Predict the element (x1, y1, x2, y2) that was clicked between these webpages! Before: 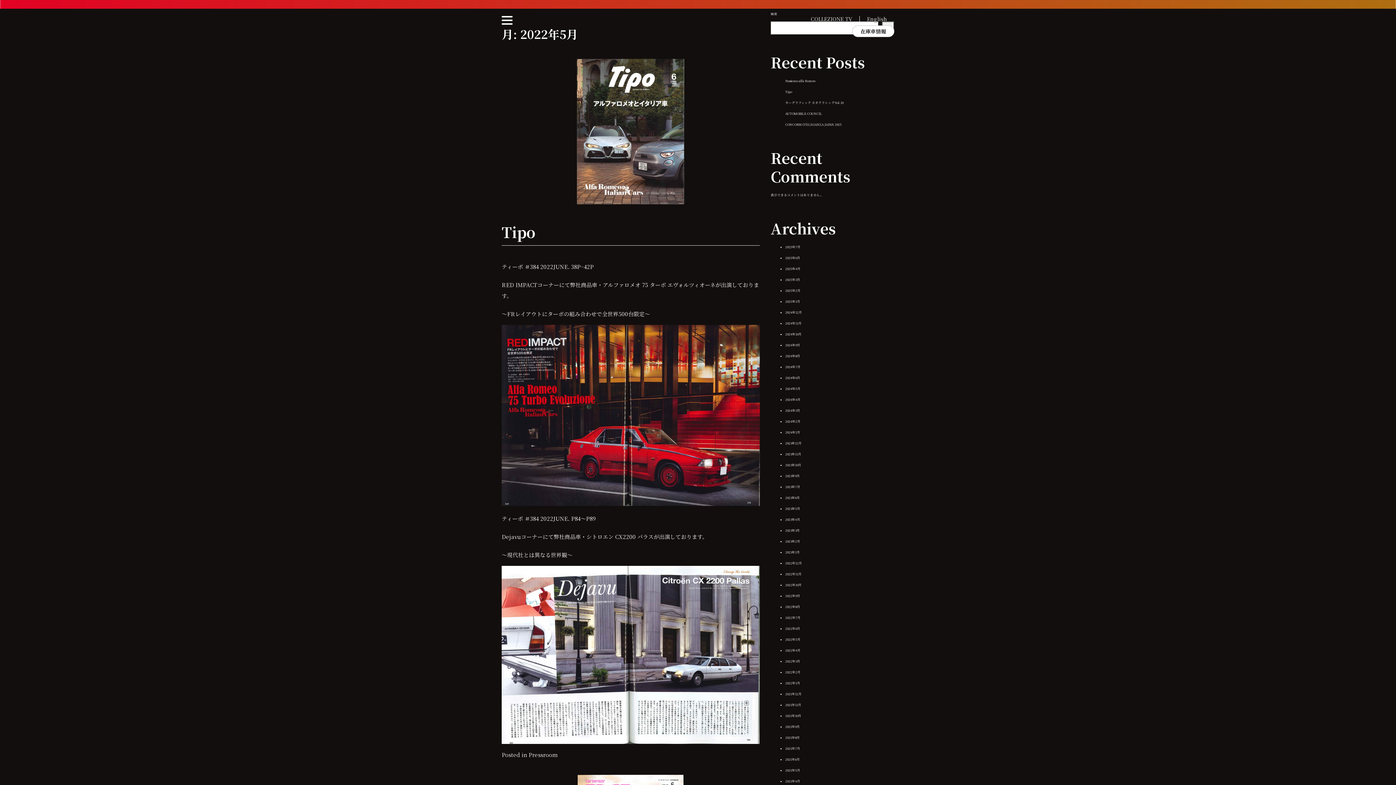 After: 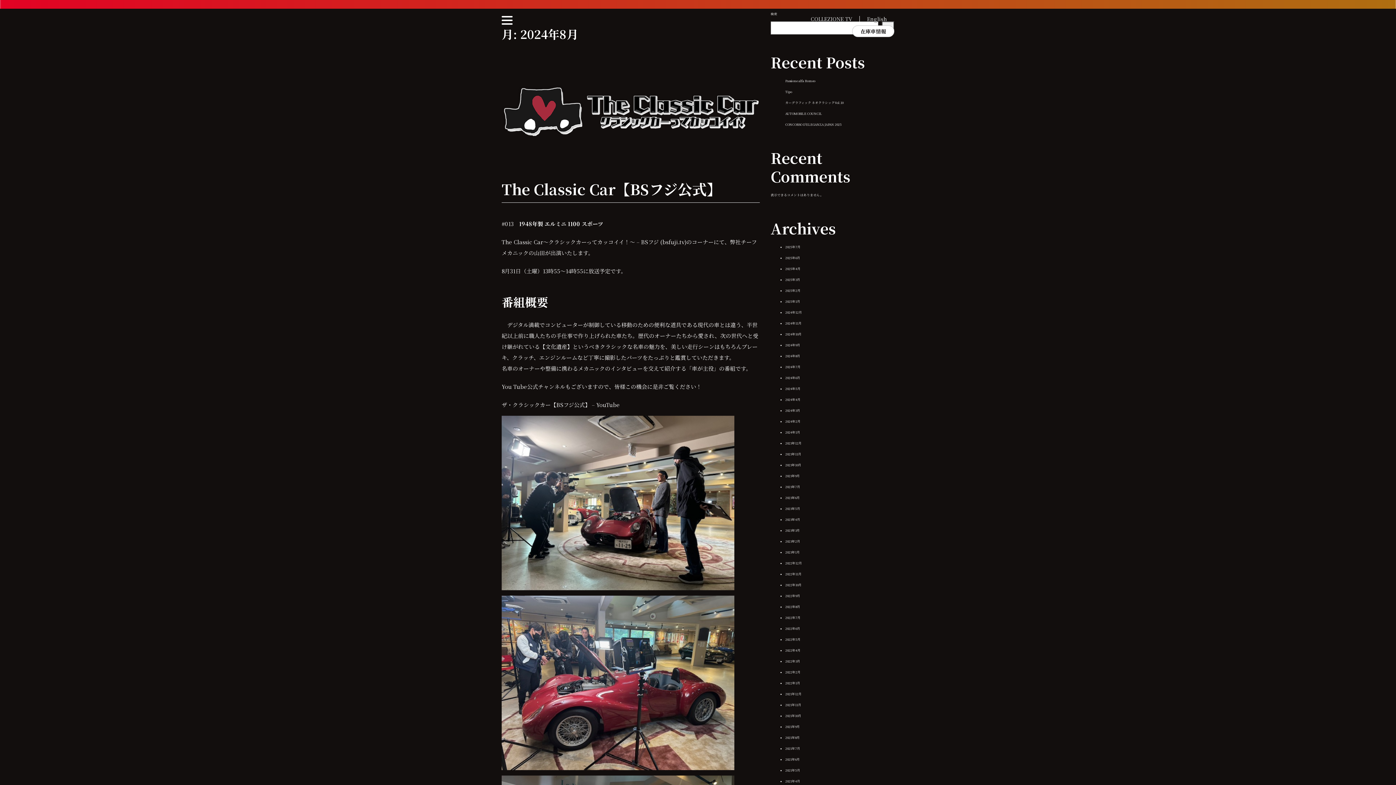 Action: label: 2024年8月 bbox: (785, 353, 800, 358)